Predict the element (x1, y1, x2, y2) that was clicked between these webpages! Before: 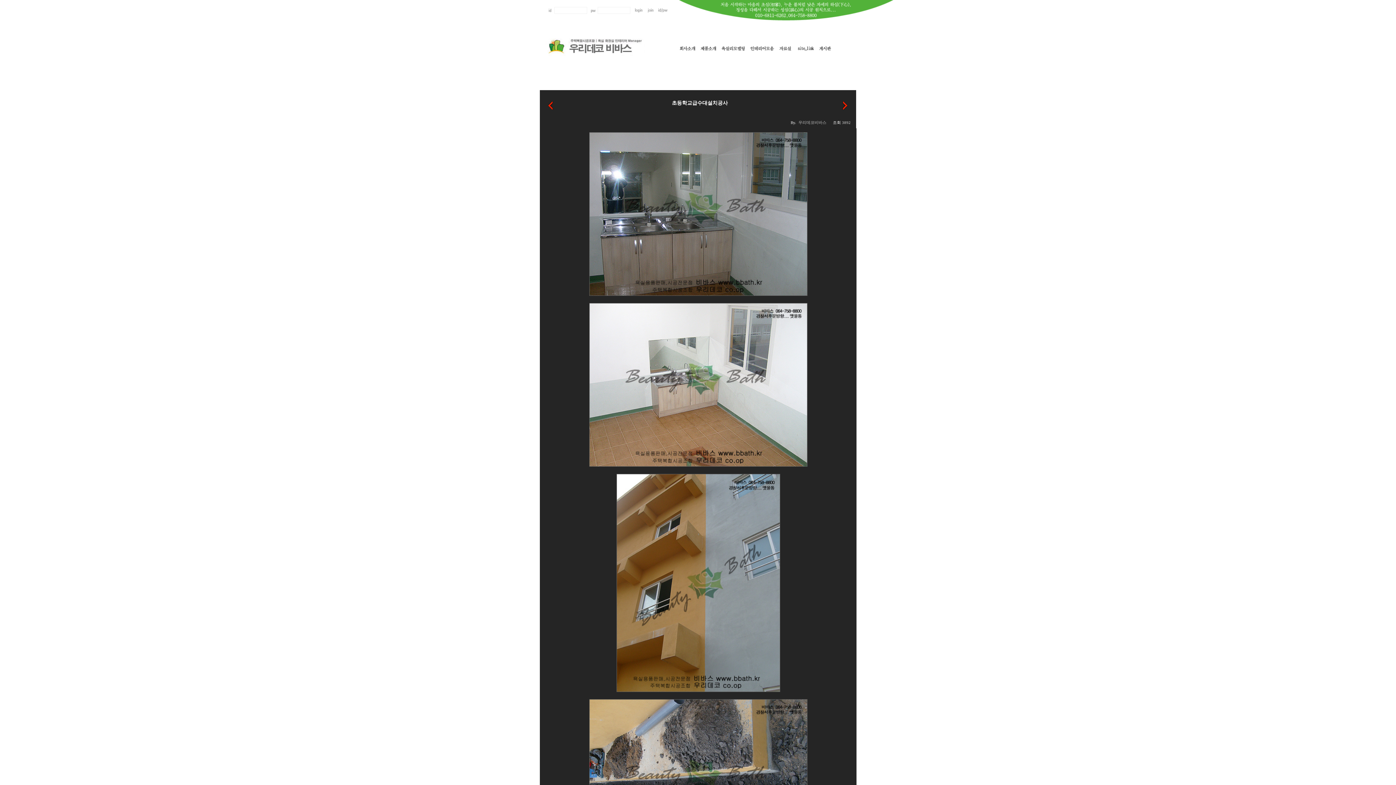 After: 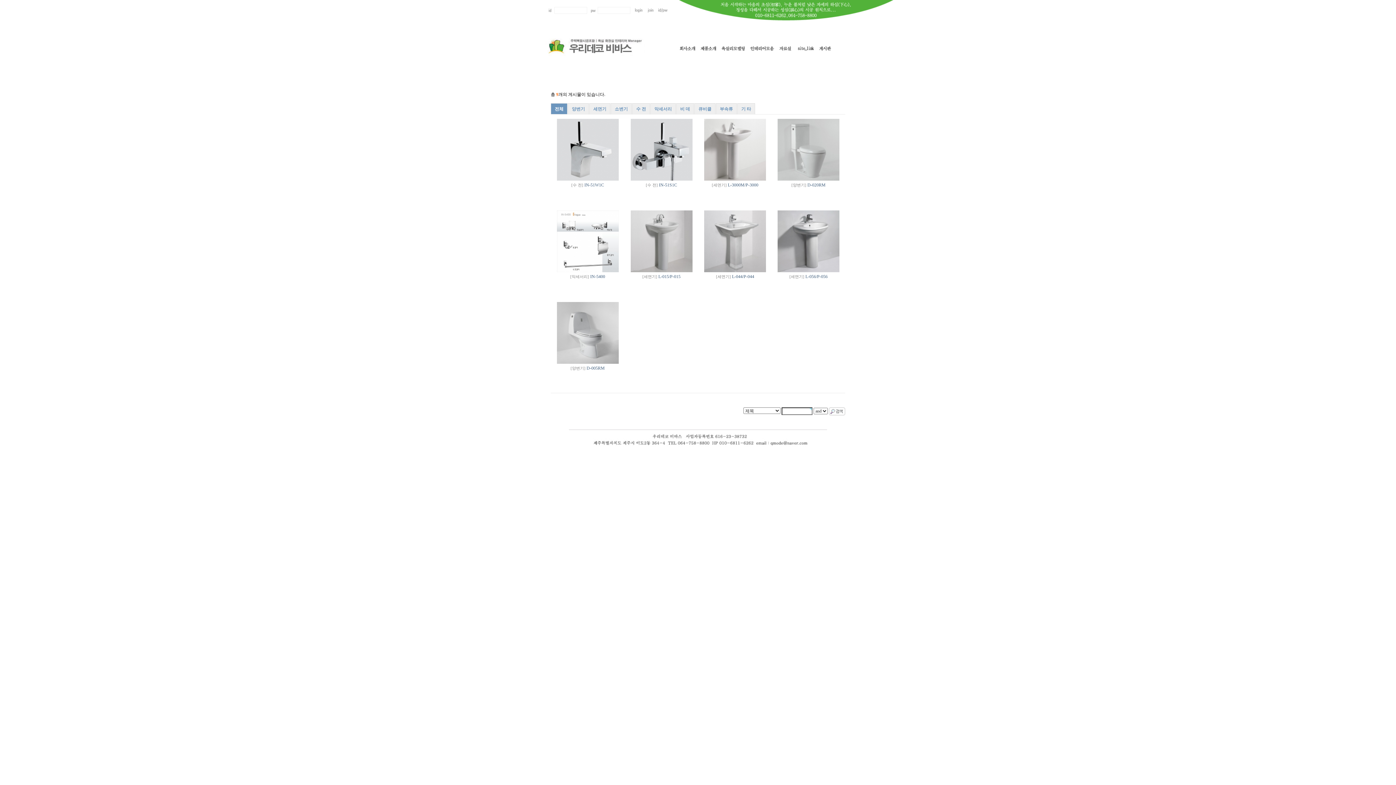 Action: bbox: (698, 50, 719, 55)